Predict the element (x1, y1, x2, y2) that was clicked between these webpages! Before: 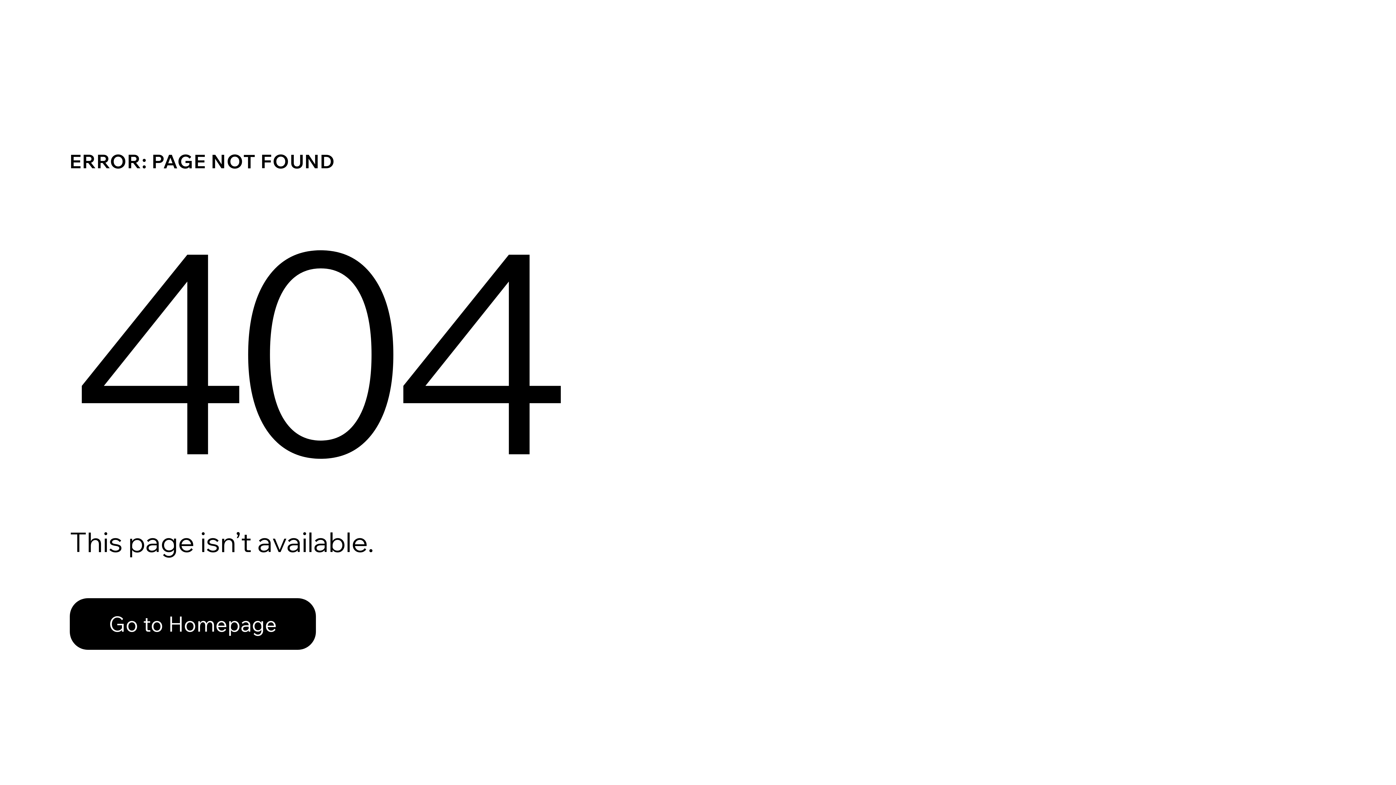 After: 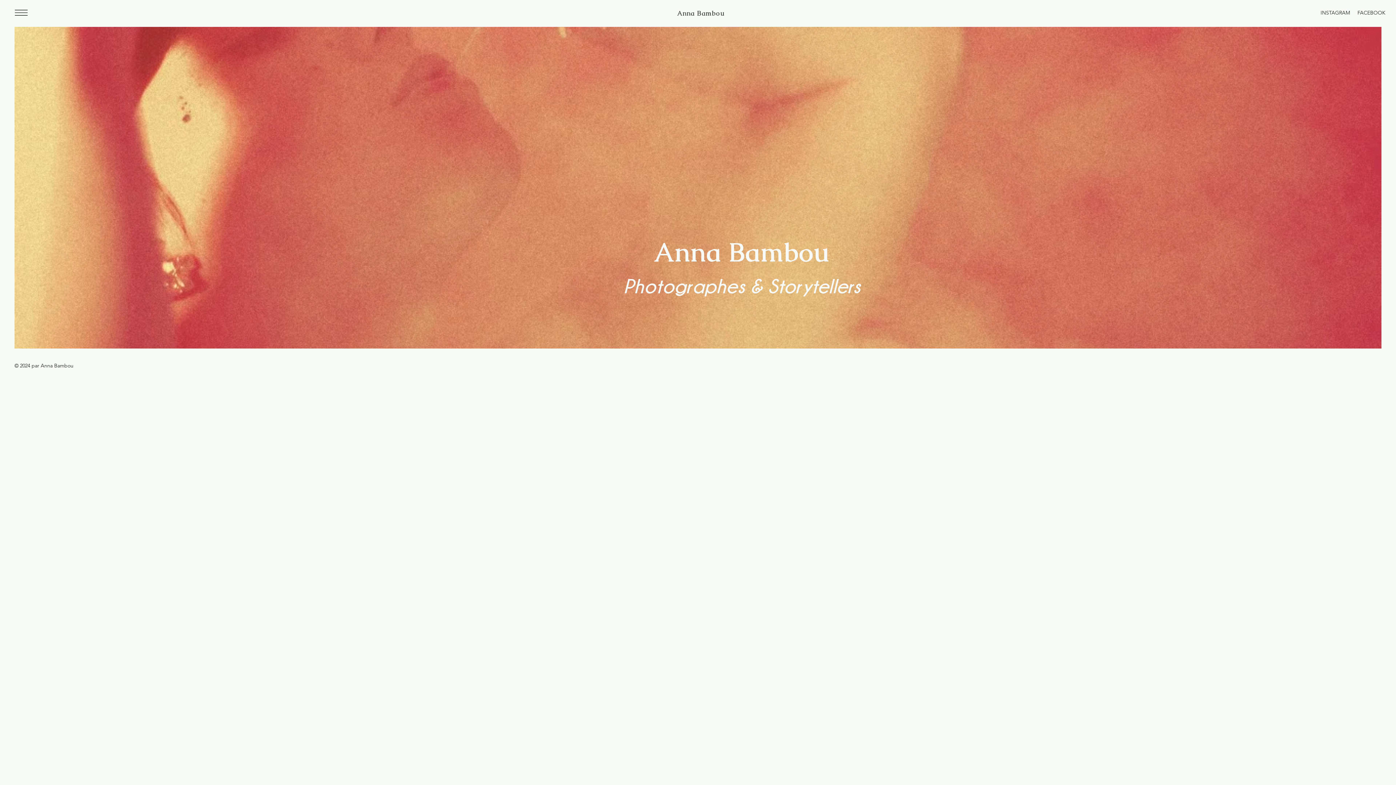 Action: bbox: (69, 598, 316, 650) label: Go to Homepage